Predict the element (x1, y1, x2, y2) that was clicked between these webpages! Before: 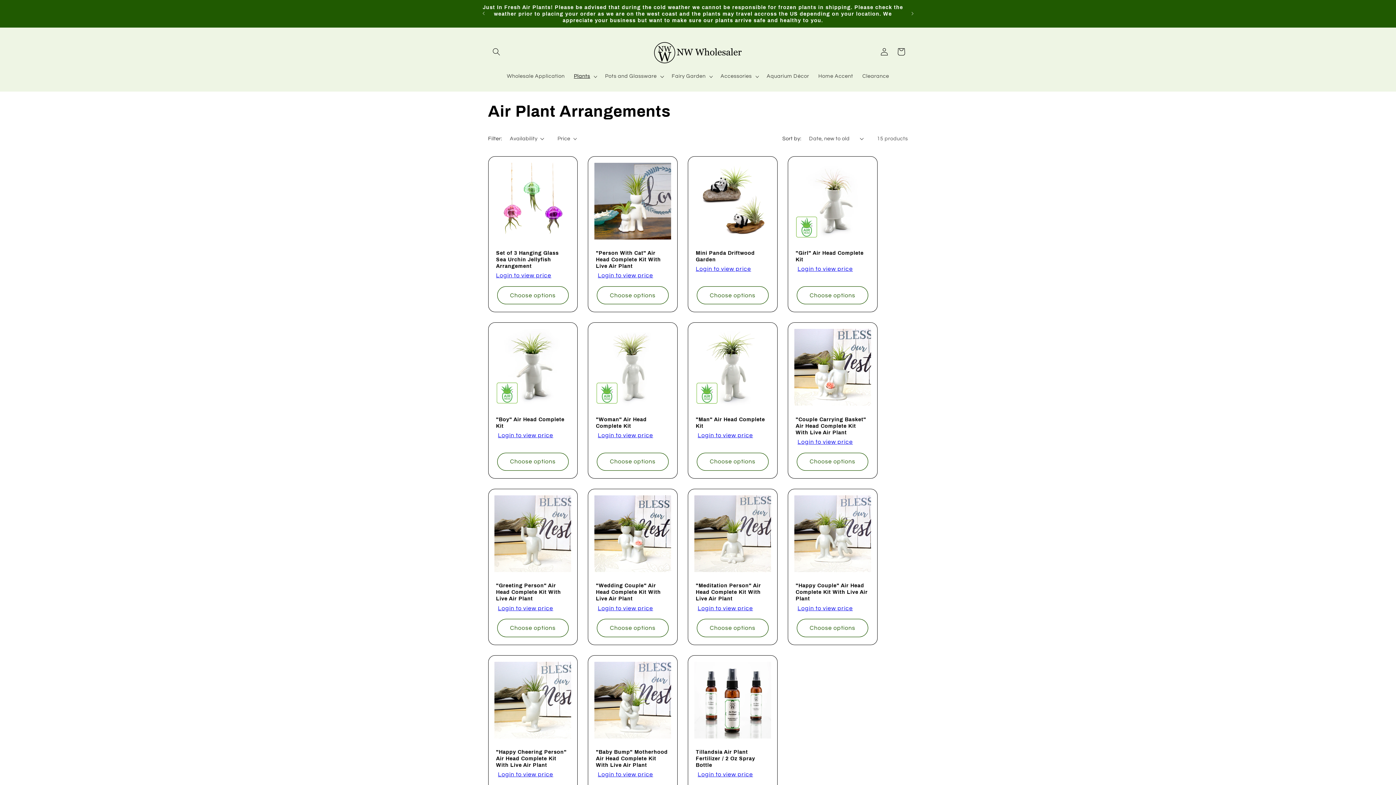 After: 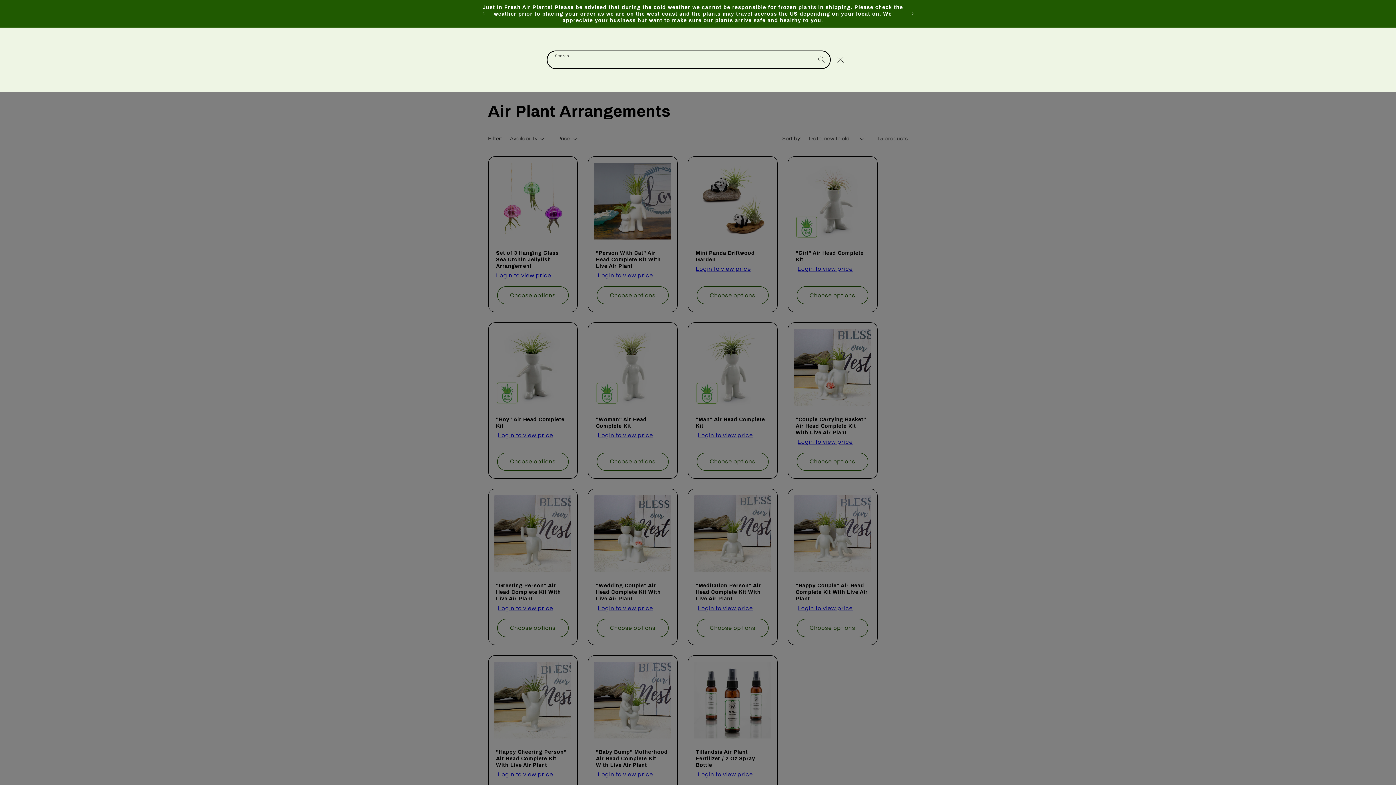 Action: bbox: (488, 43, 504, 60) label: Search